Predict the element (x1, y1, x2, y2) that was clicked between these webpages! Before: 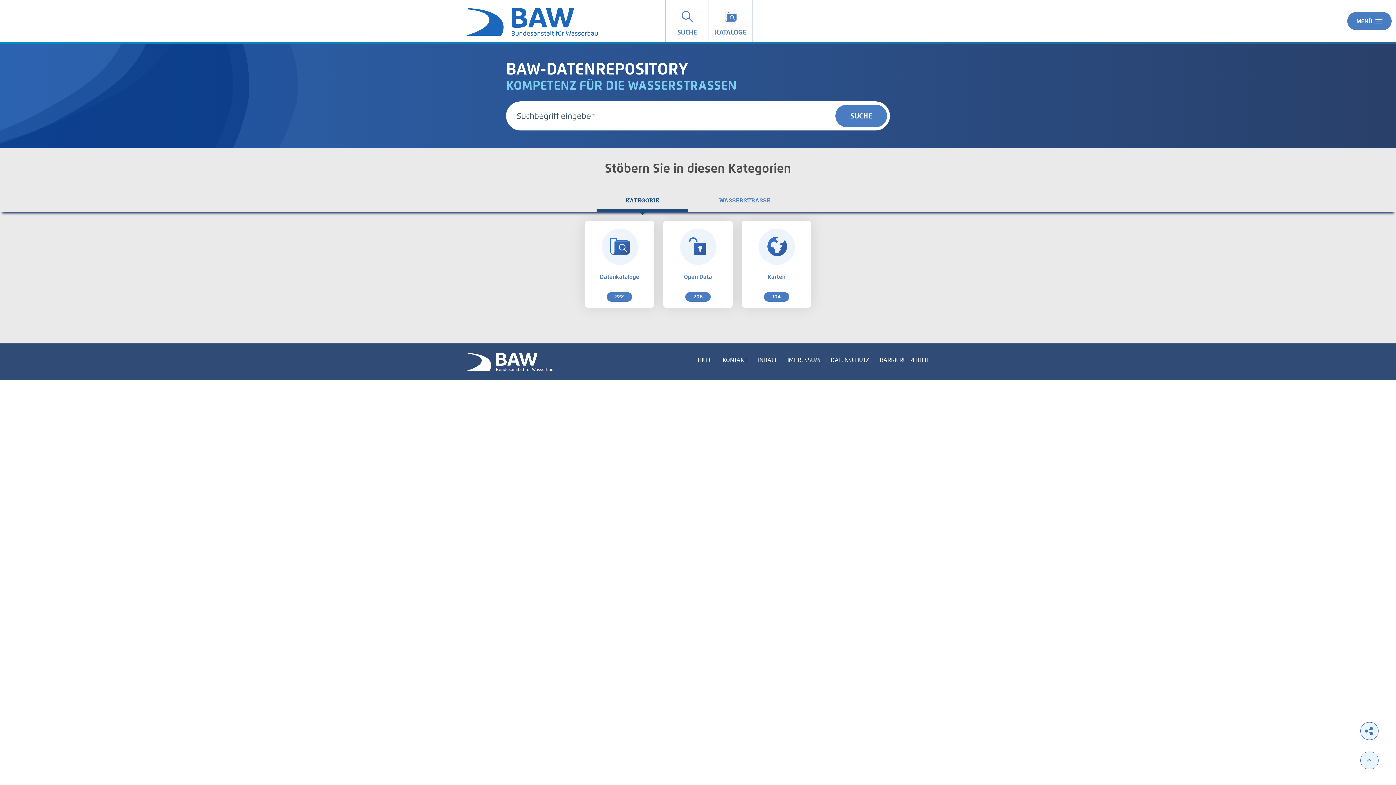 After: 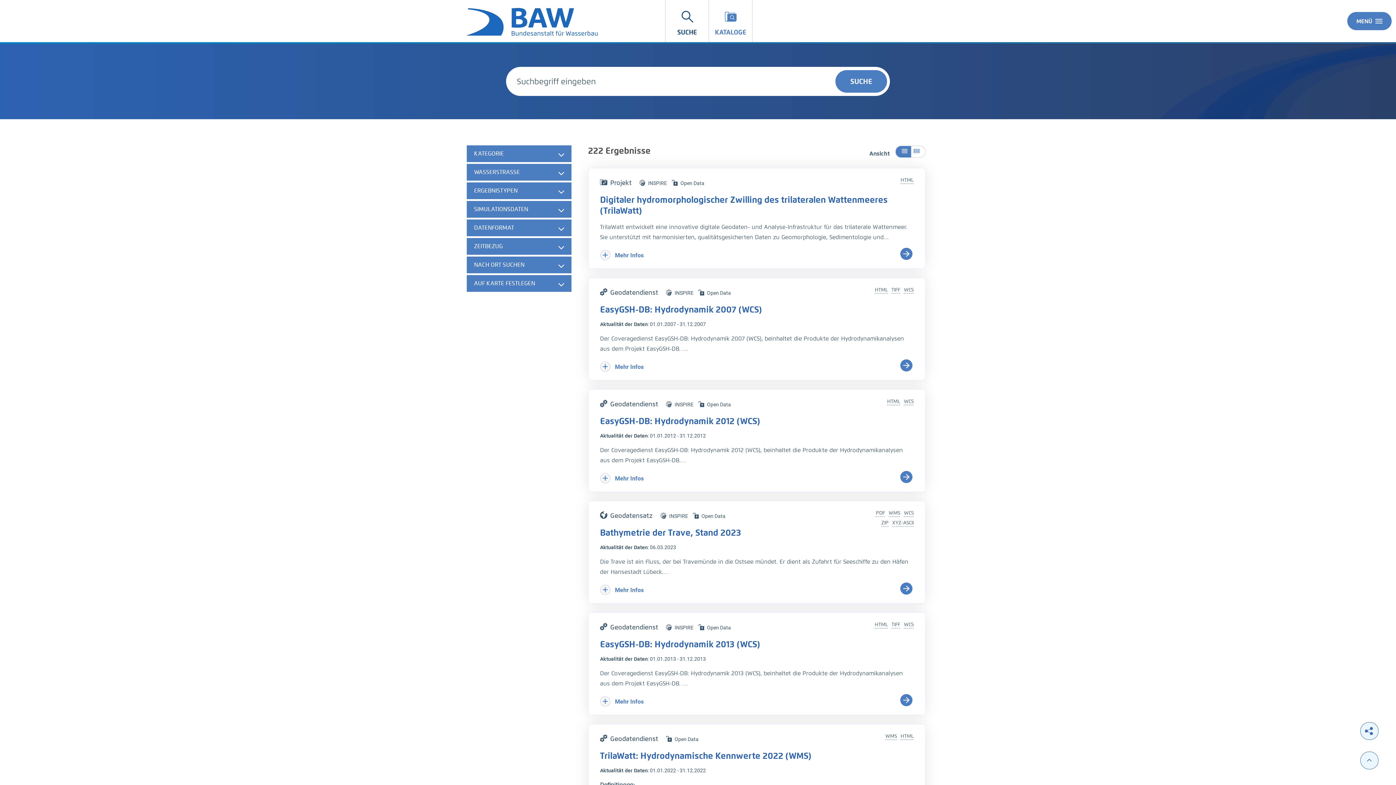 Action: label: SUCHE bbox: (665, 0, 709, 42)